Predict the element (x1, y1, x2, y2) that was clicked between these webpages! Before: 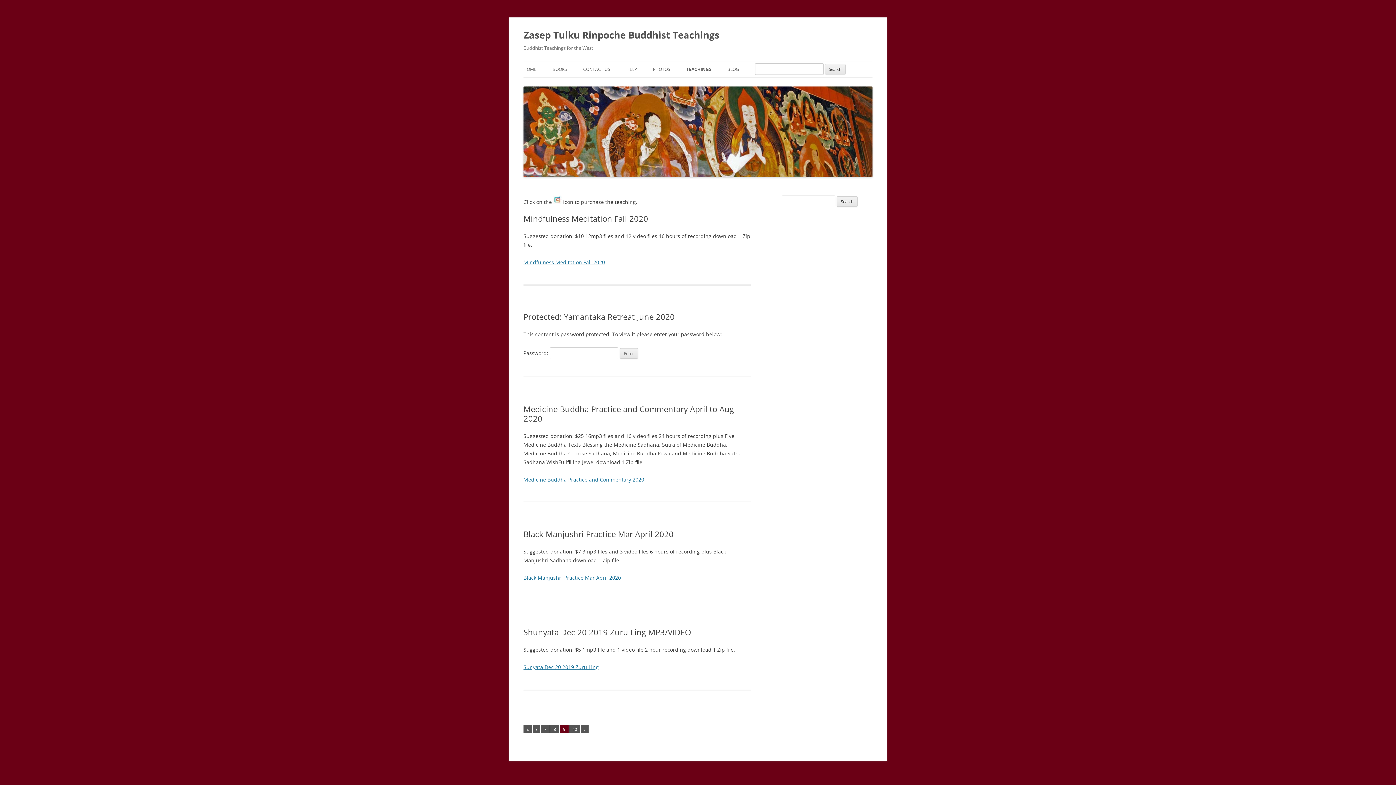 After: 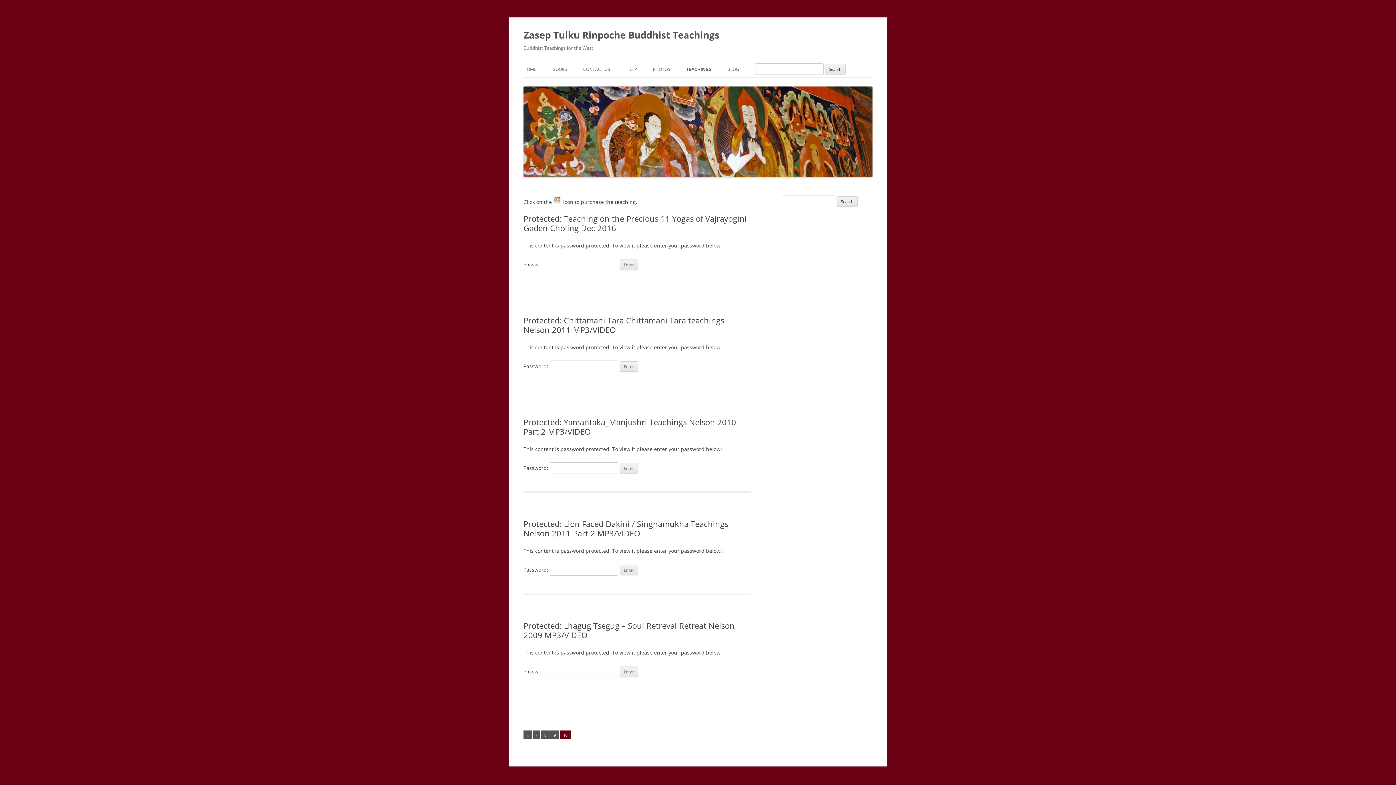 Action: label: 10 bbox: (569, 725, 580, 733)